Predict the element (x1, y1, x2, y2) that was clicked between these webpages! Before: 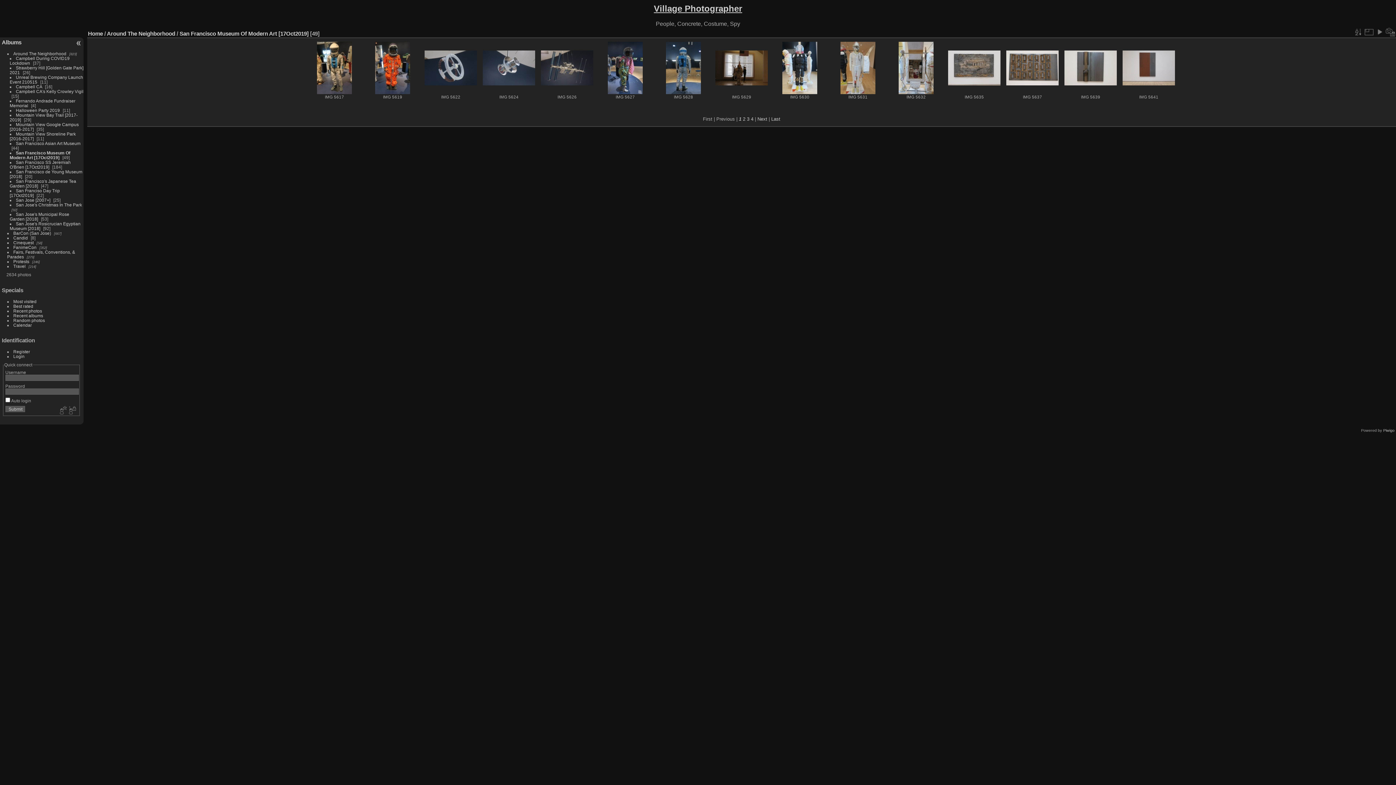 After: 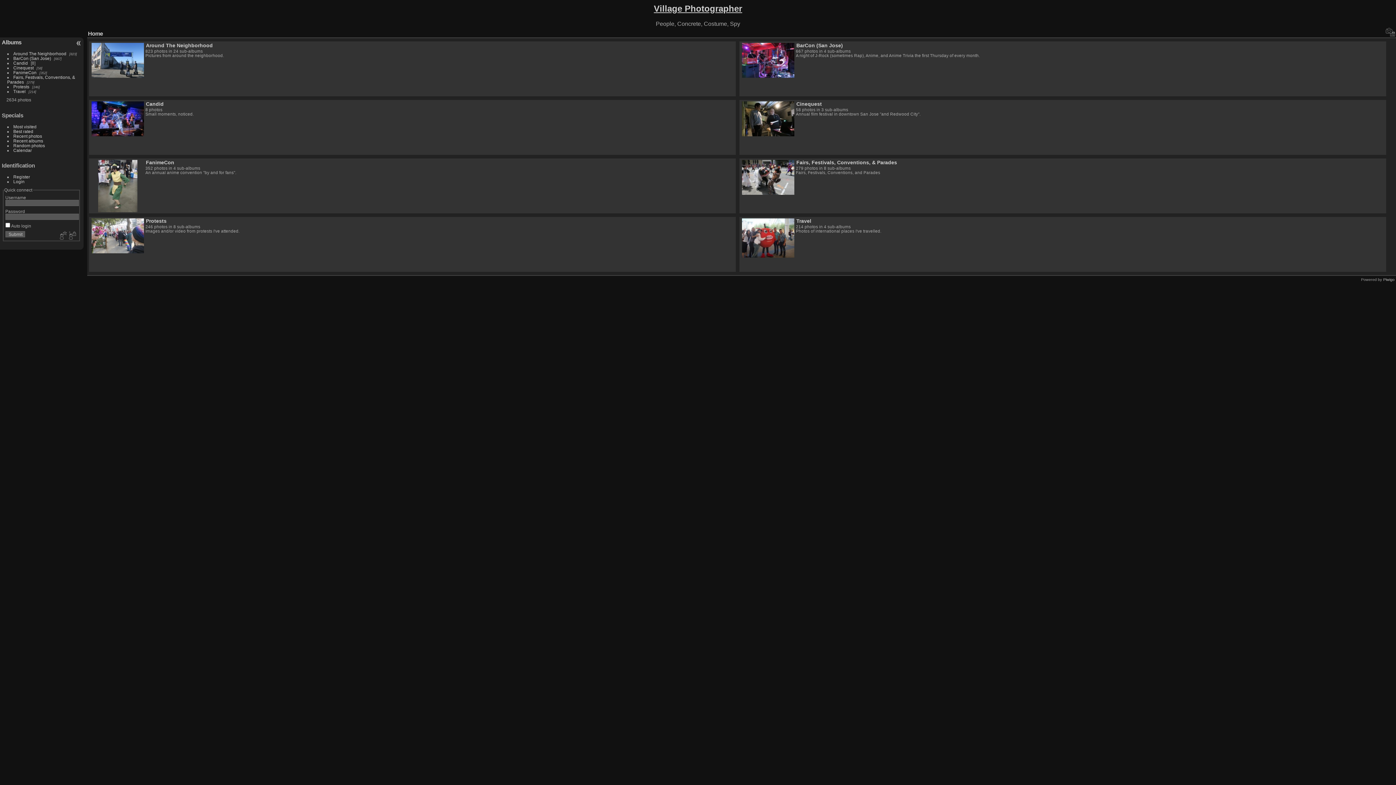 Action: label: Albums bbox: (1, 39, 21, 45)